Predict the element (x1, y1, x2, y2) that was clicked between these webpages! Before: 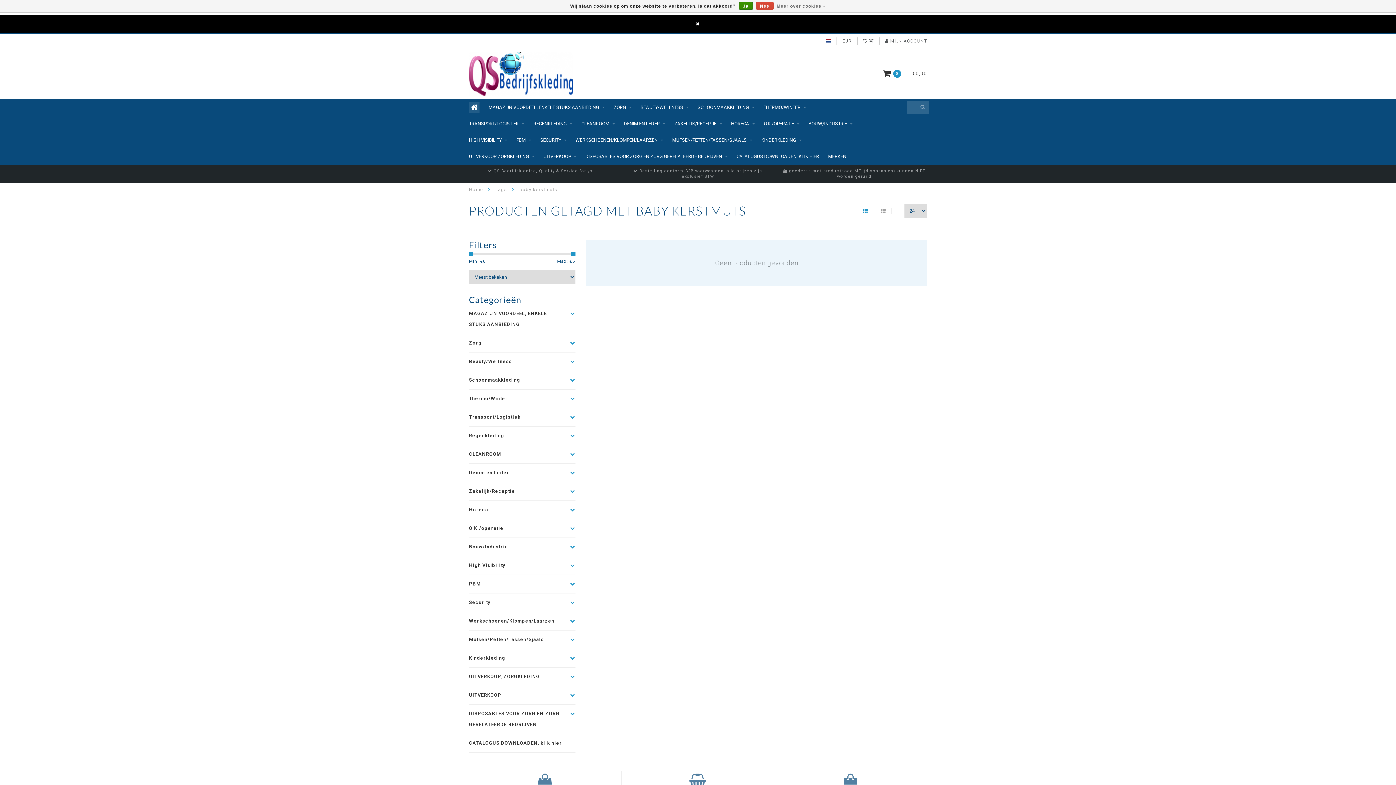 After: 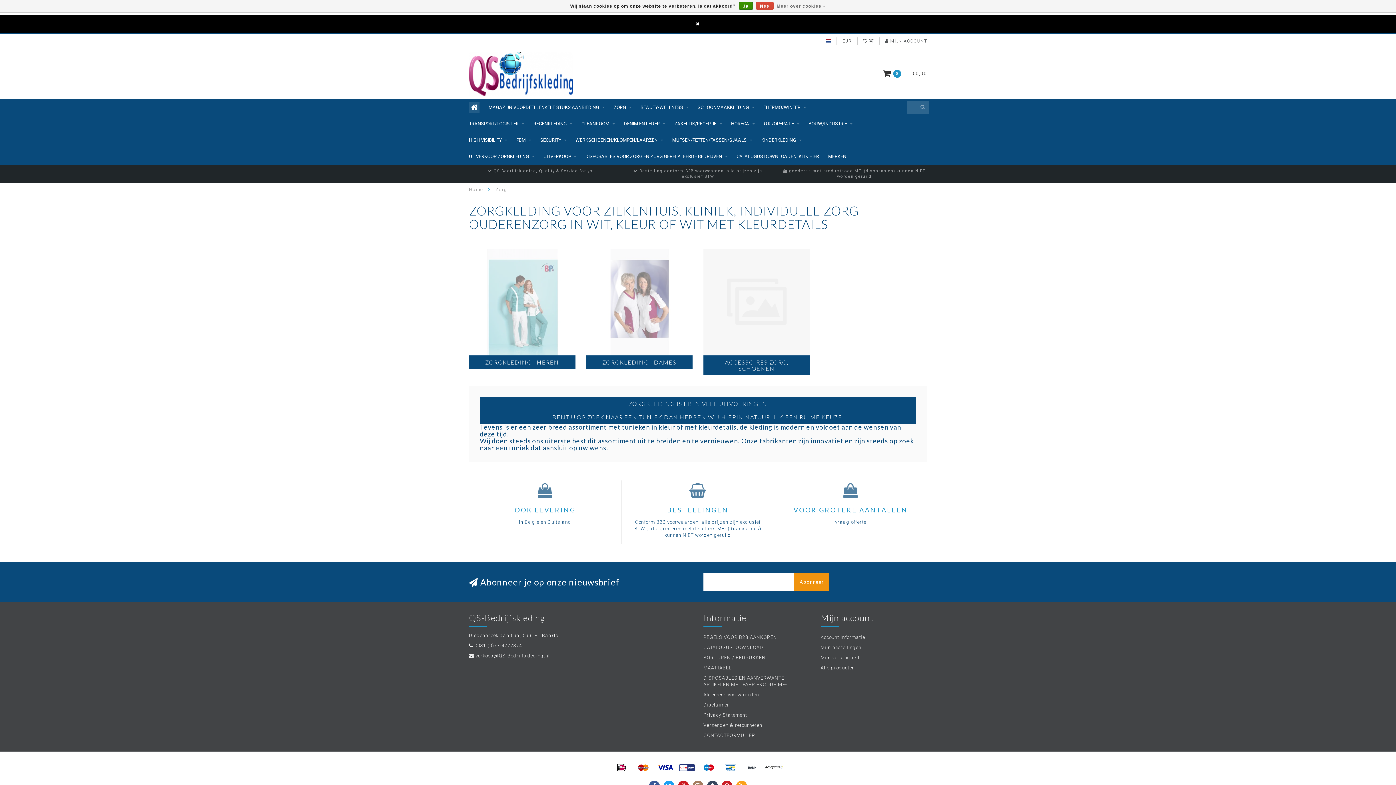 Action: label: ZORG bbox: (613, 99, 631, 115)